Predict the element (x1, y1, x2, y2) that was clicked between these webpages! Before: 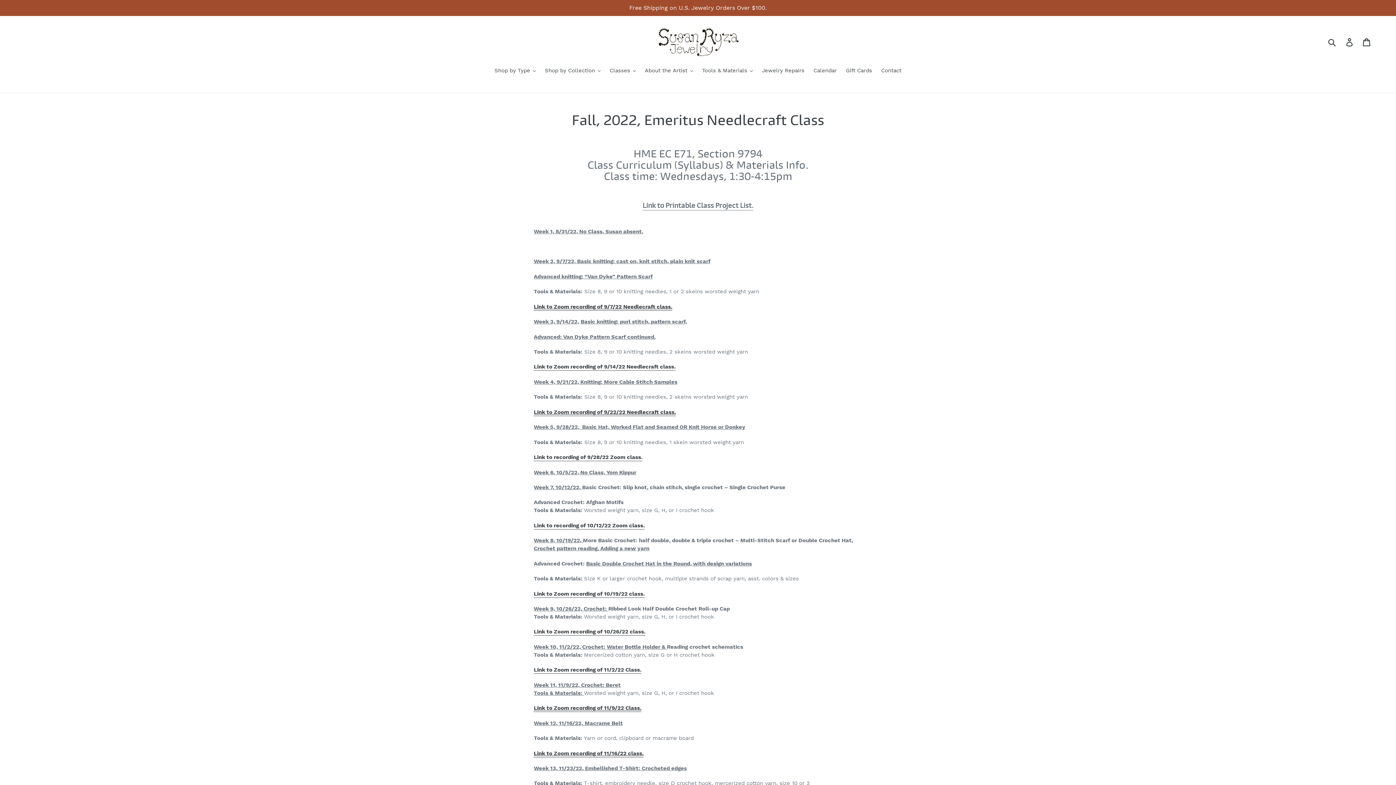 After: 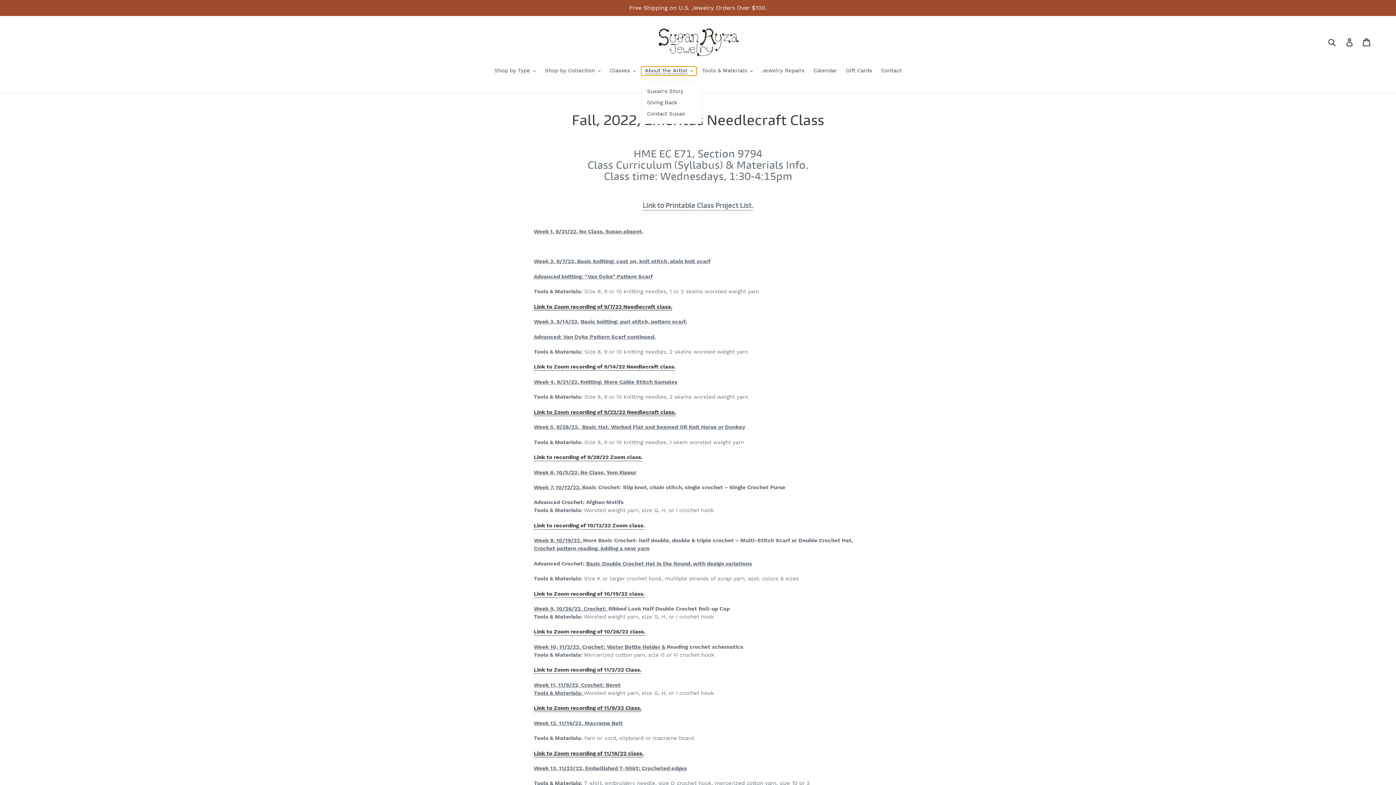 Action: bbox: (641, 66, 696, 75) label: About the Artist